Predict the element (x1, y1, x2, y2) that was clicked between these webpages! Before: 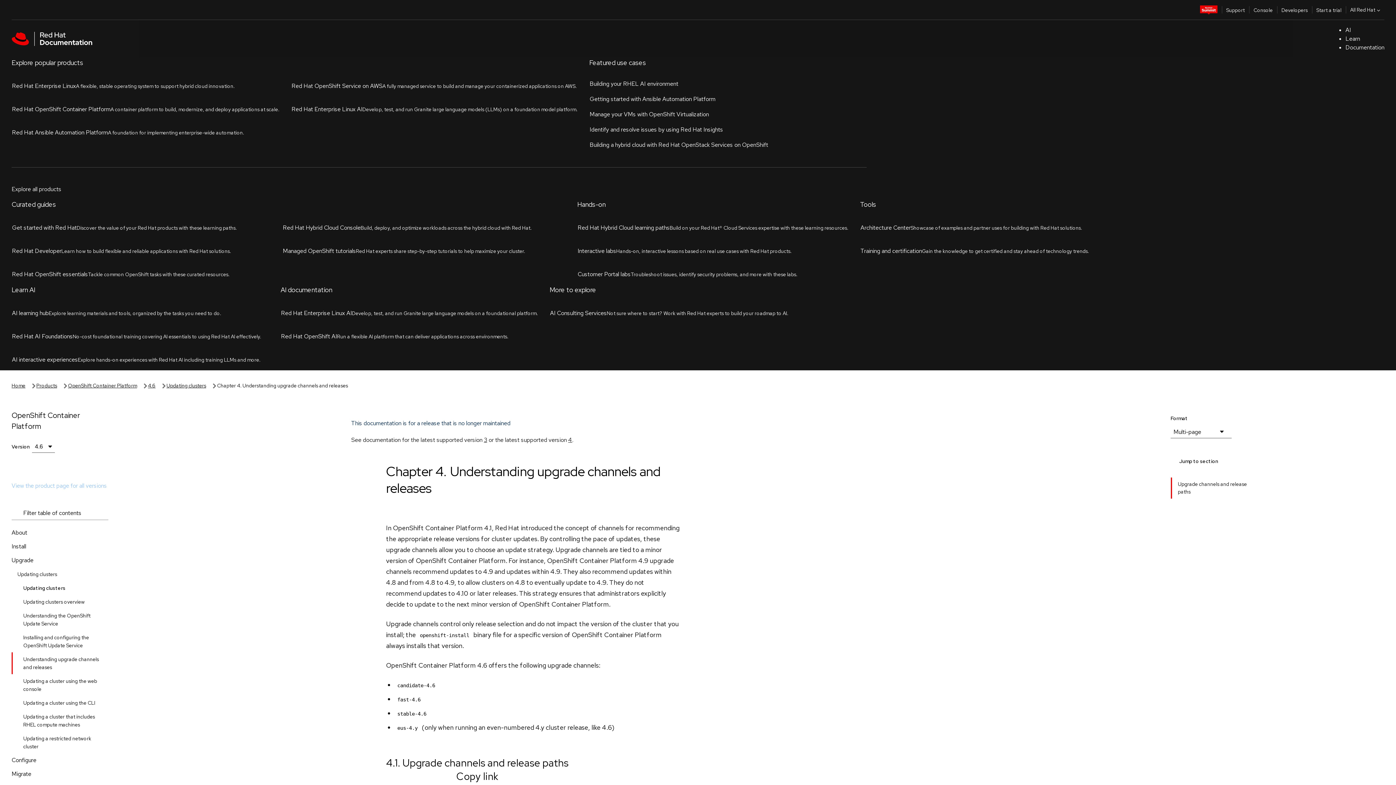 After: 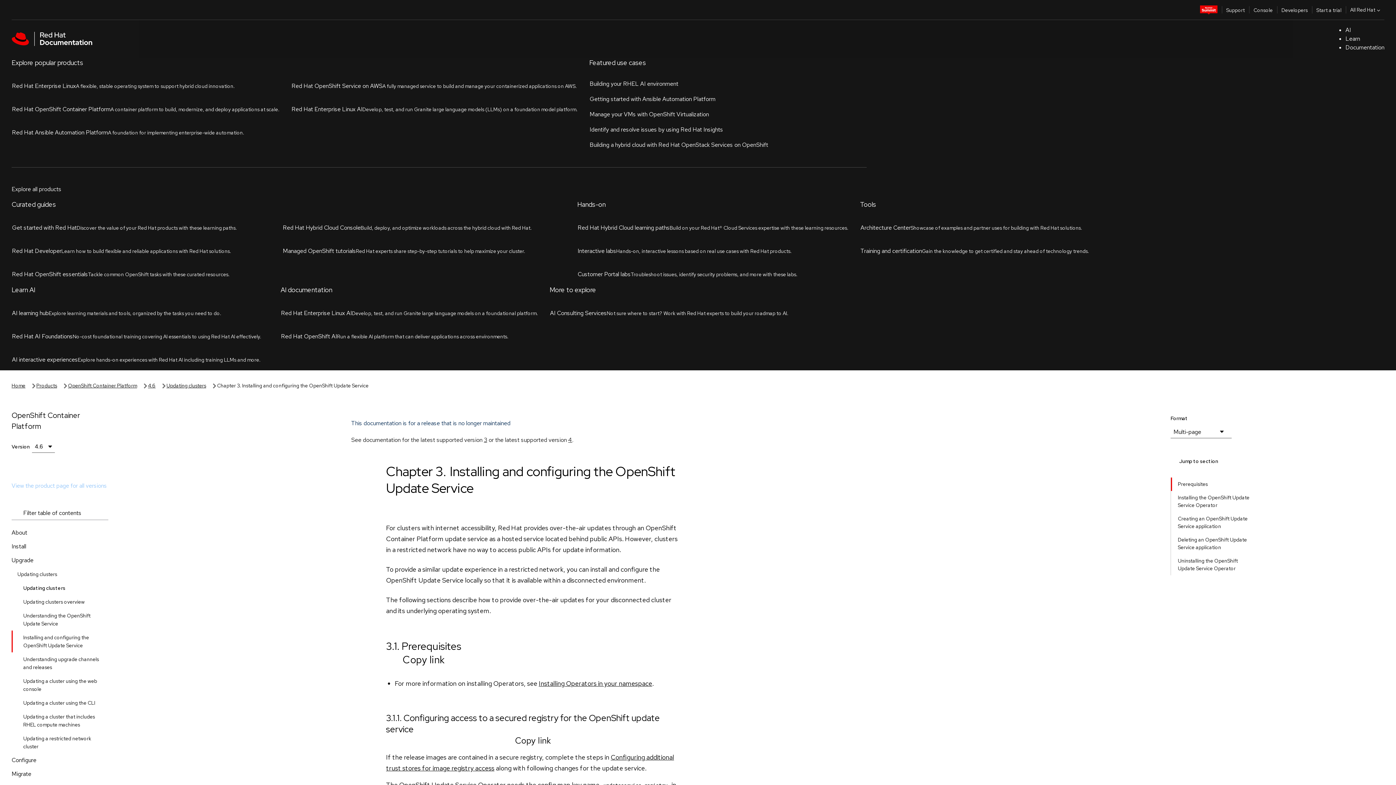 Action: bbox: (11, 306, 120, 328) label: Installing and configuring the OpenShift Update Service